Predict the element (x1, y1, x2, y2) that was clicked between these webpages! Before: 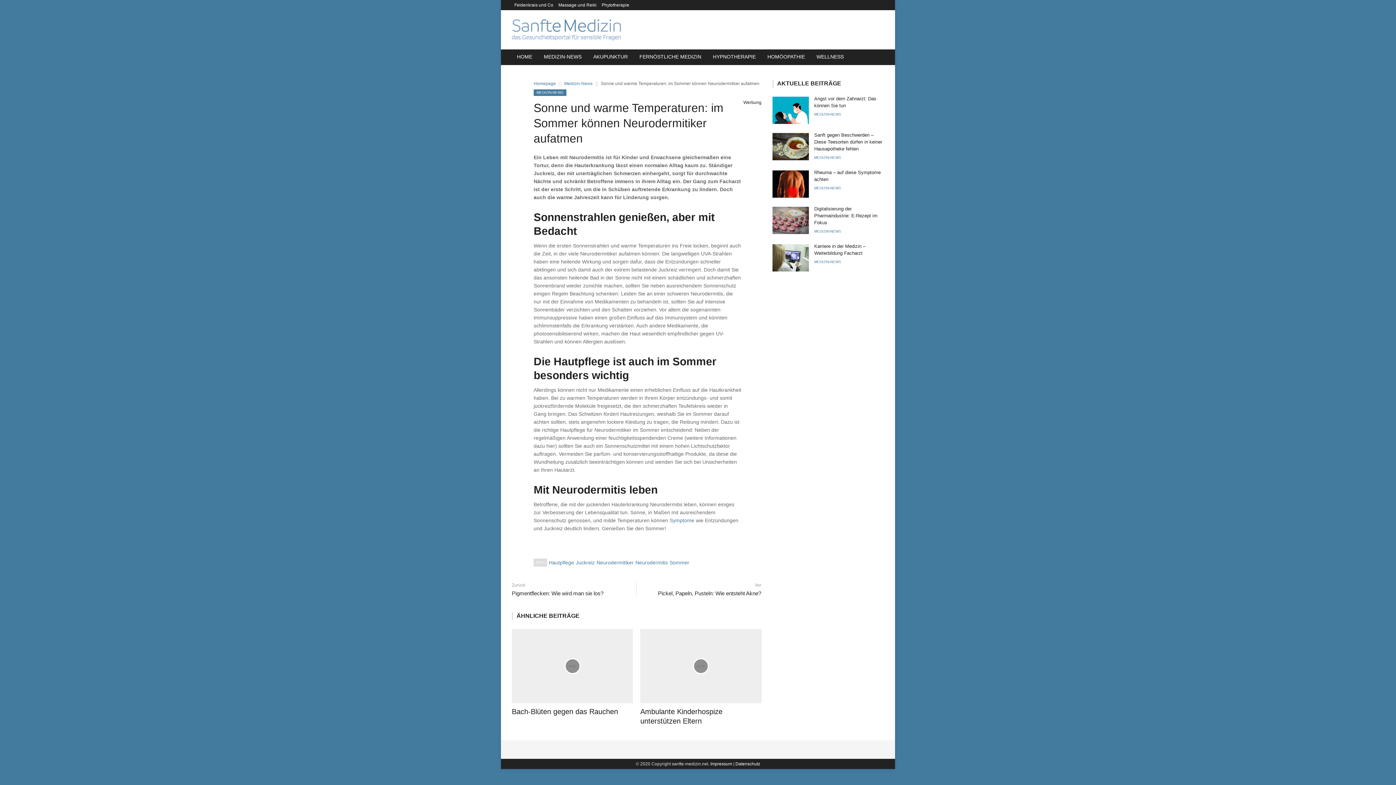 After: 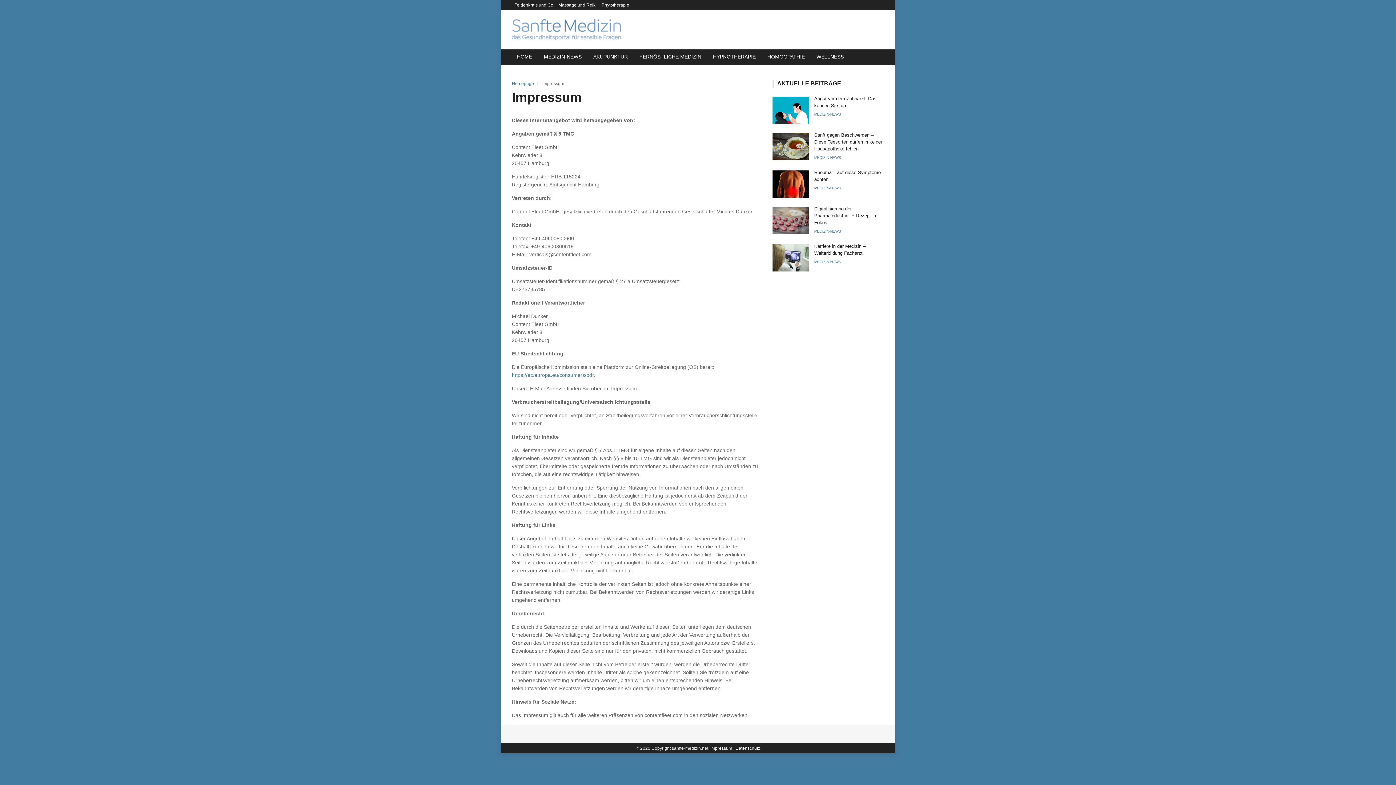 Action: label: Impressum bbox: (710, 761, 732, 766)